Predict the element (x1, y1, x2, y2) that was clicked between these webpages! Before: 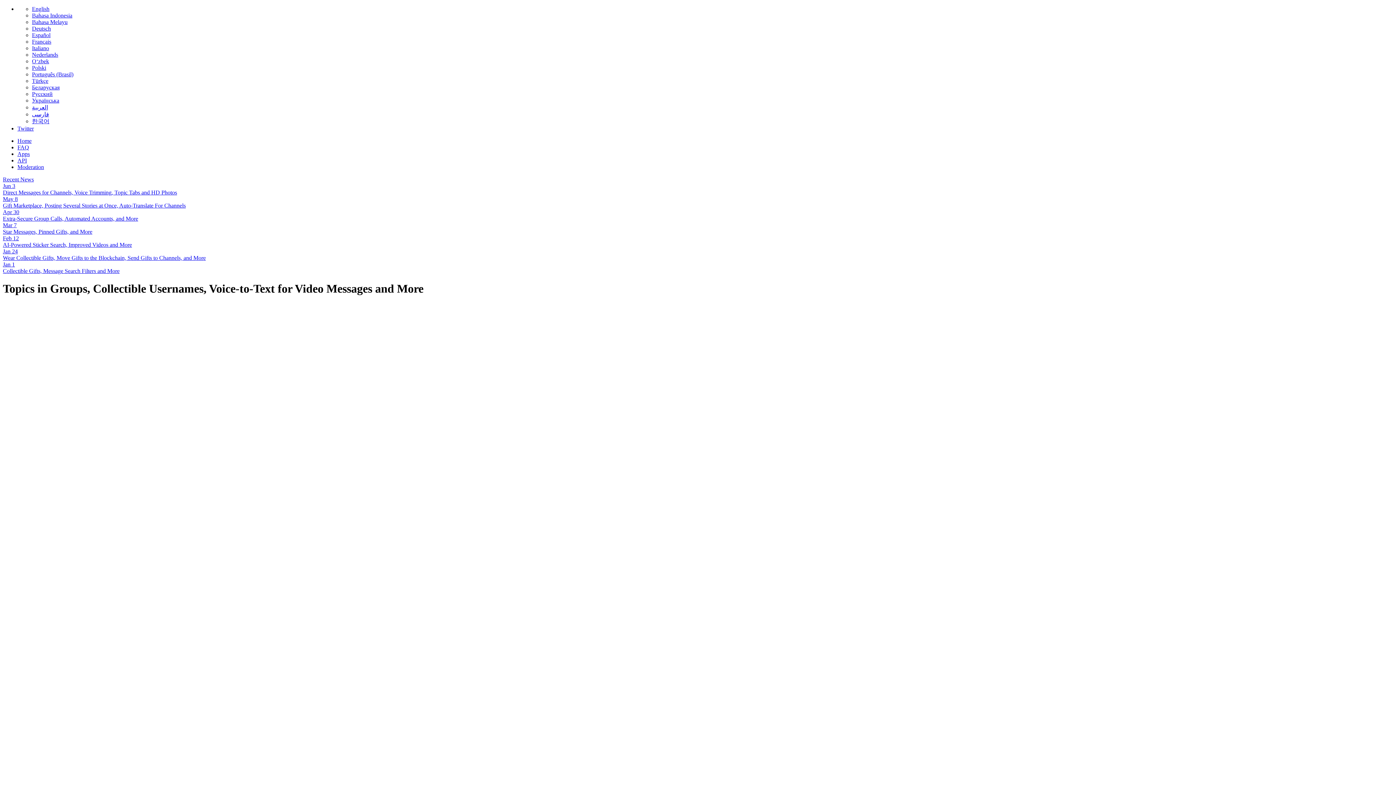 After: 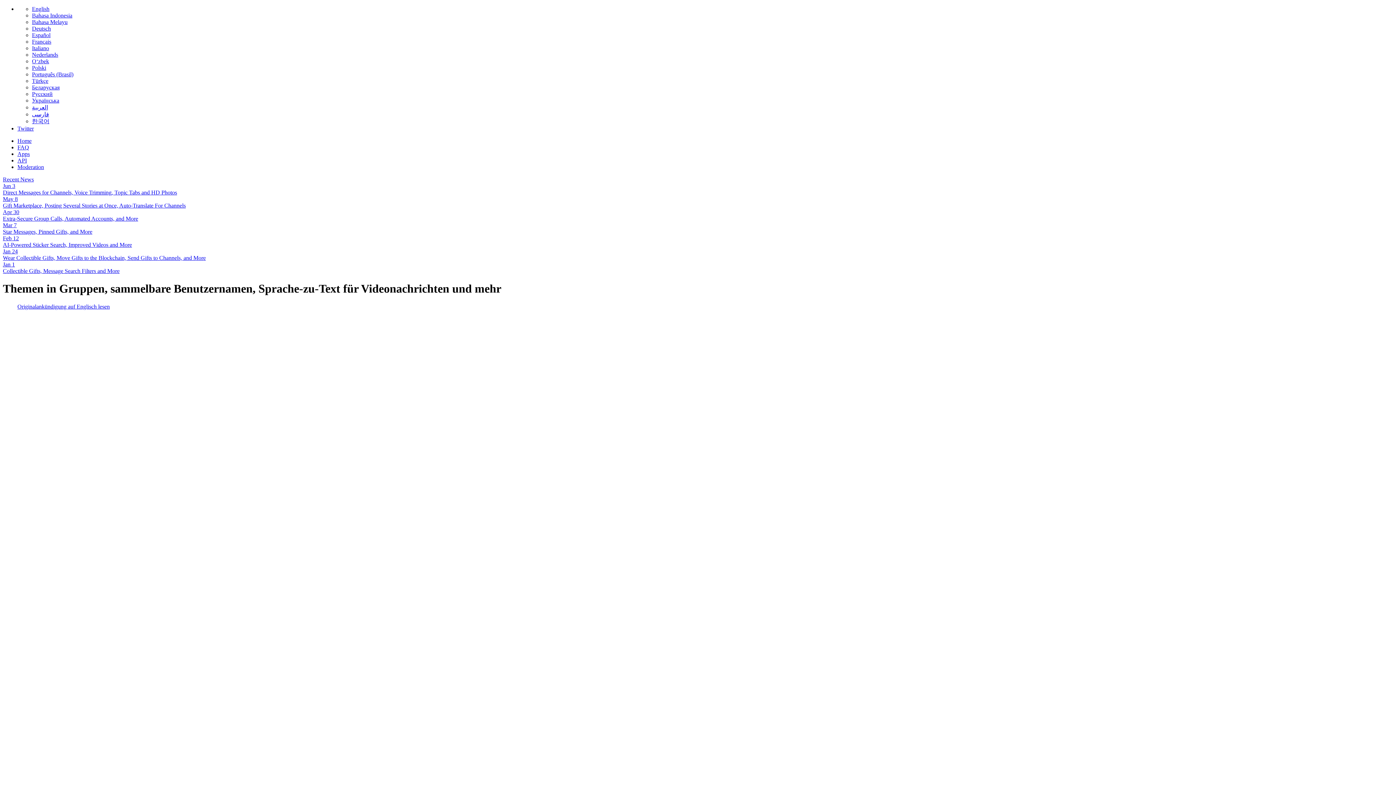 Action: label: Deutsch bbox: (32, 25, 50, 31)